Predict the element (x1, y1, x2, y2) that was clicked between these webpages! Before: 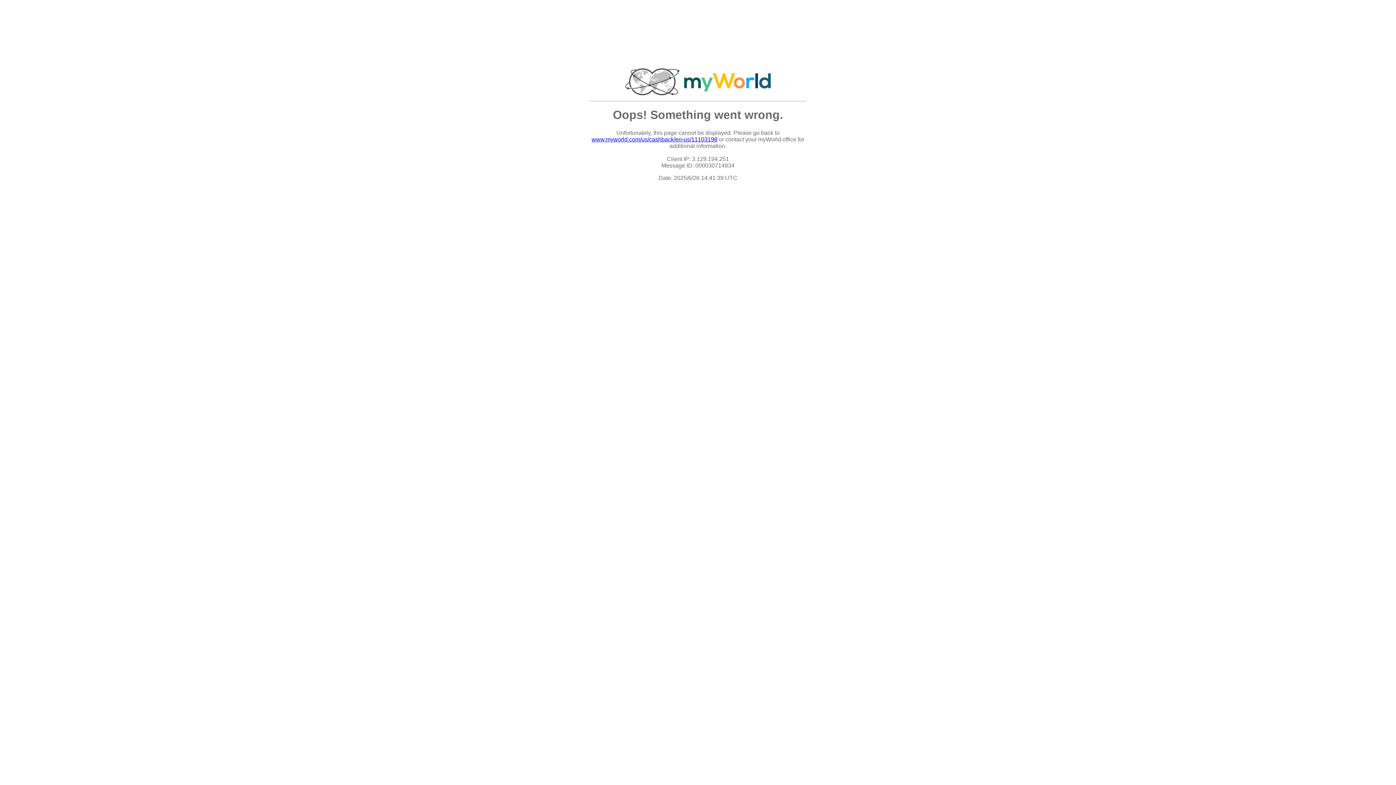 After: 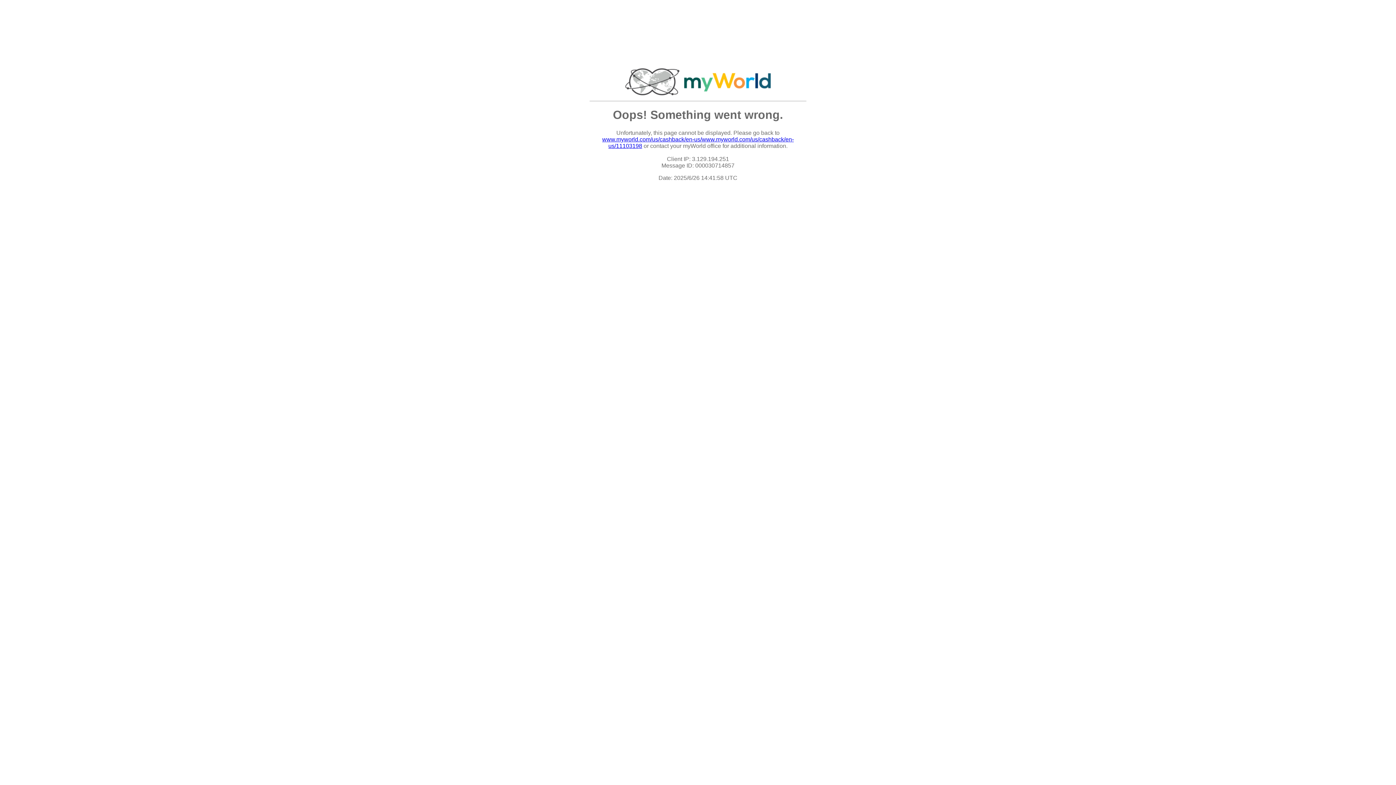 Action: label: www.myworld.com/us/cashback/en-us/11103198 bbox: (591, 136, 717, 142)